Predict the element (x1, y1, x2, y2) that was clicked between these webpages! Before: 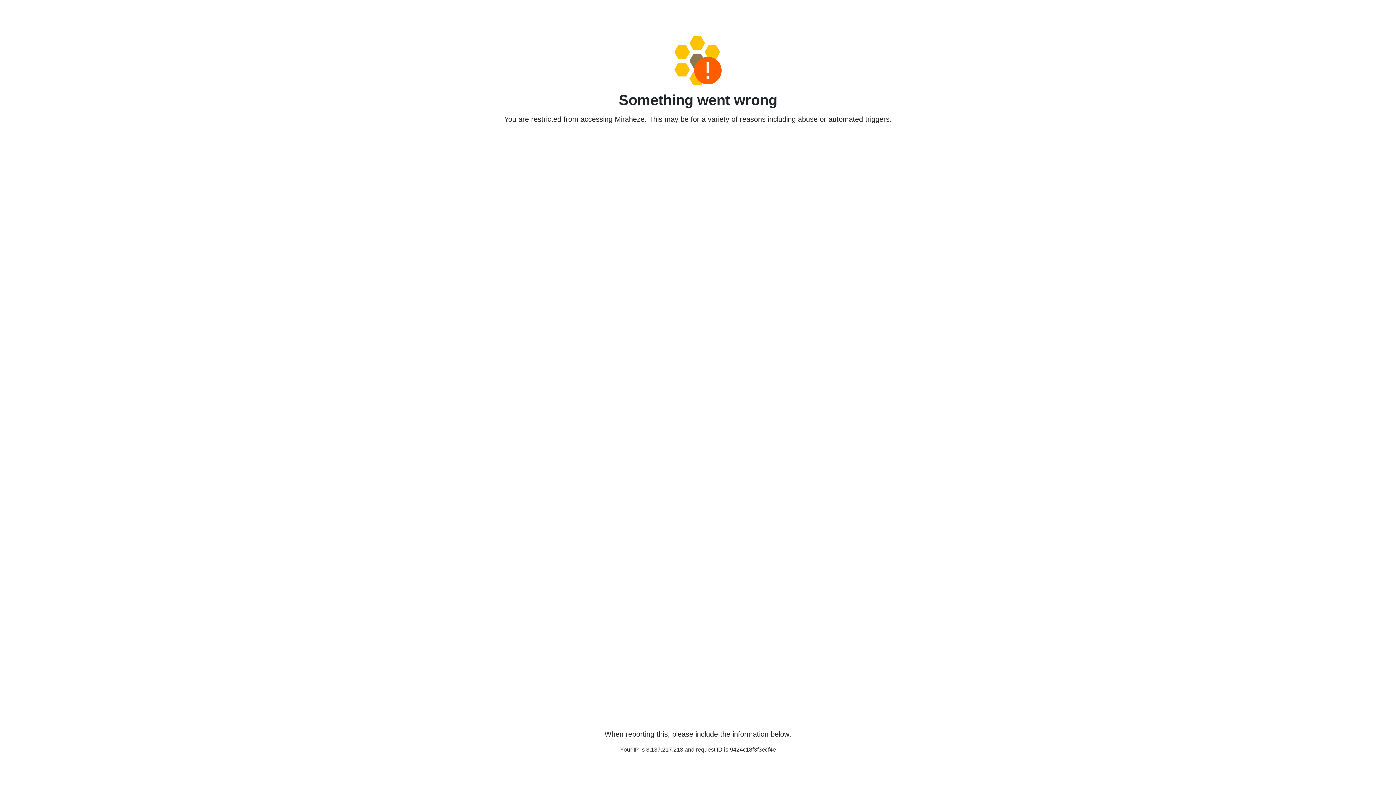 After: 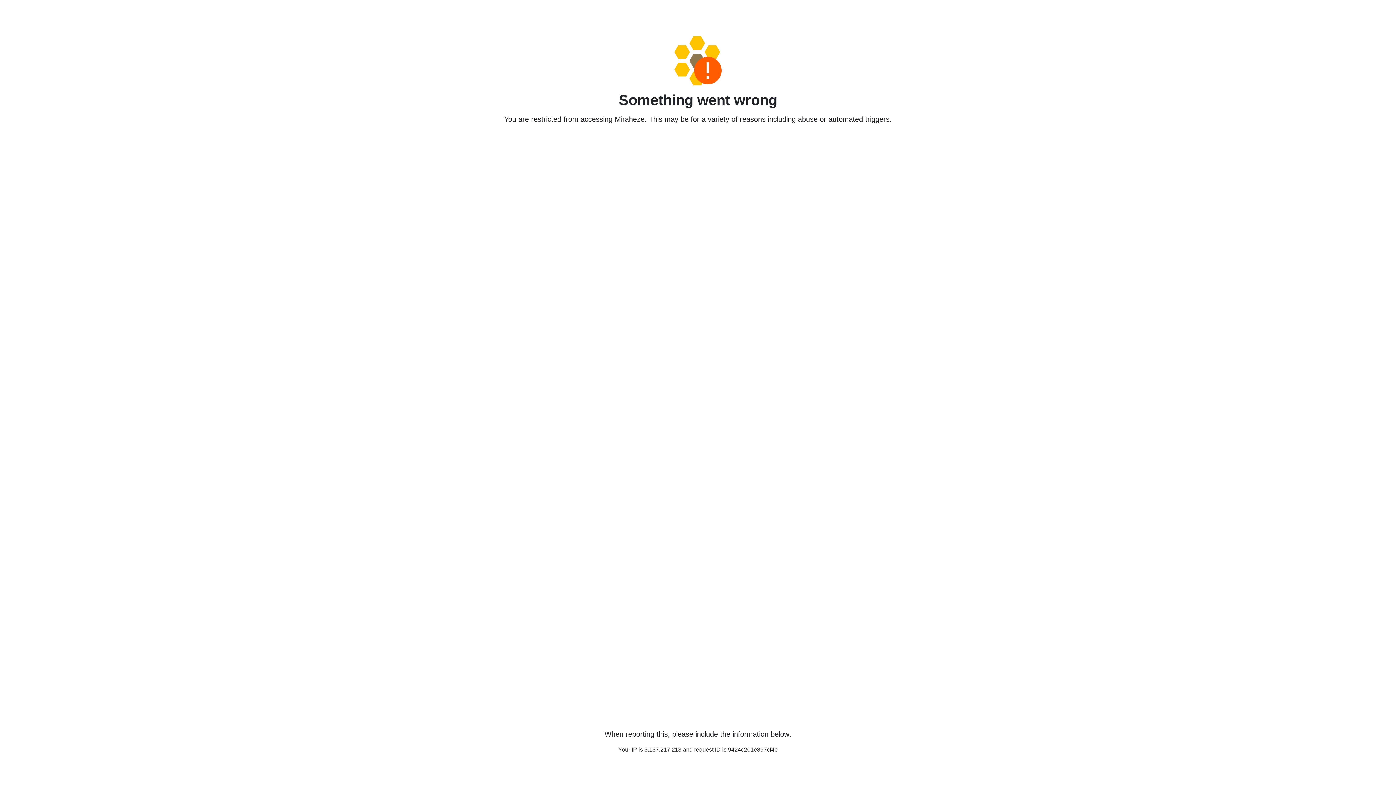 Action: bbox: (458, 36, 938, 85)